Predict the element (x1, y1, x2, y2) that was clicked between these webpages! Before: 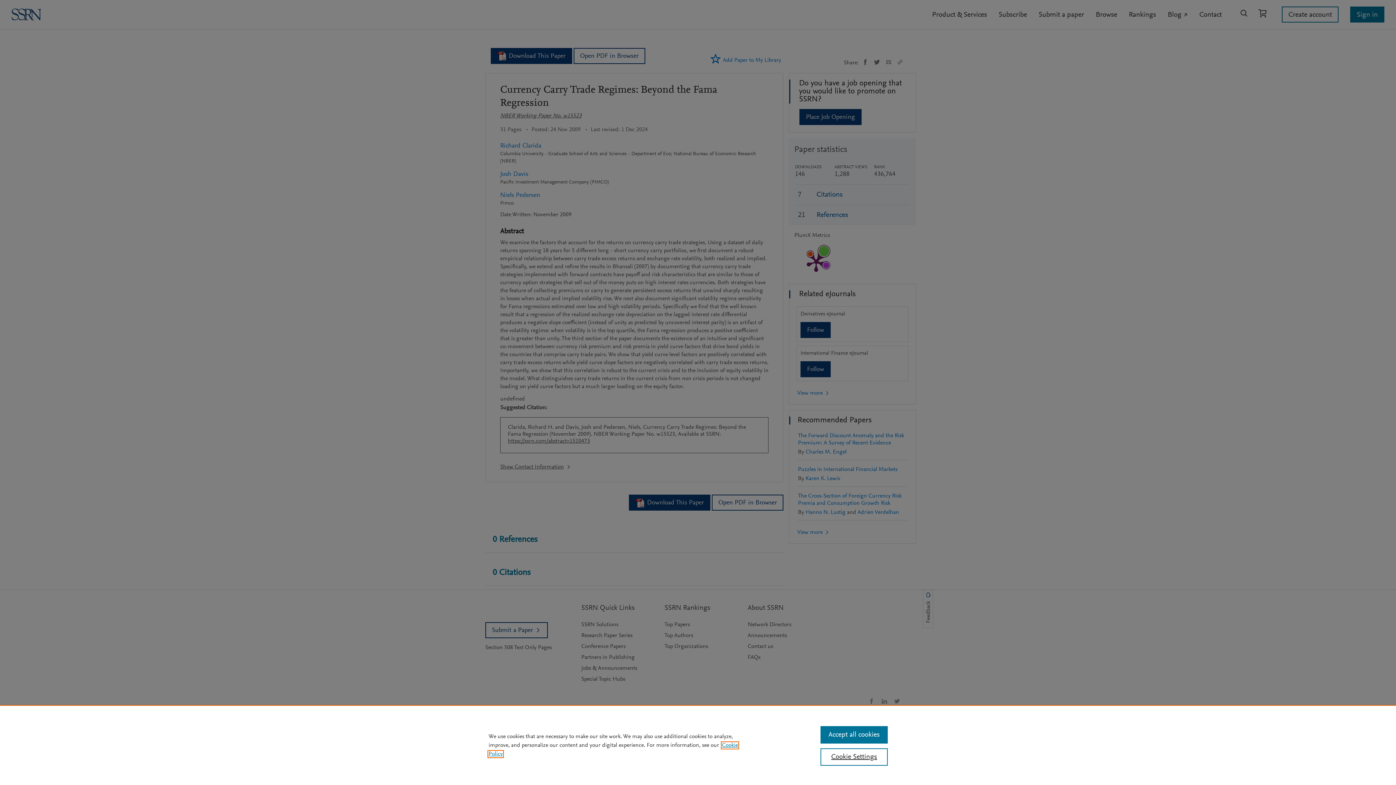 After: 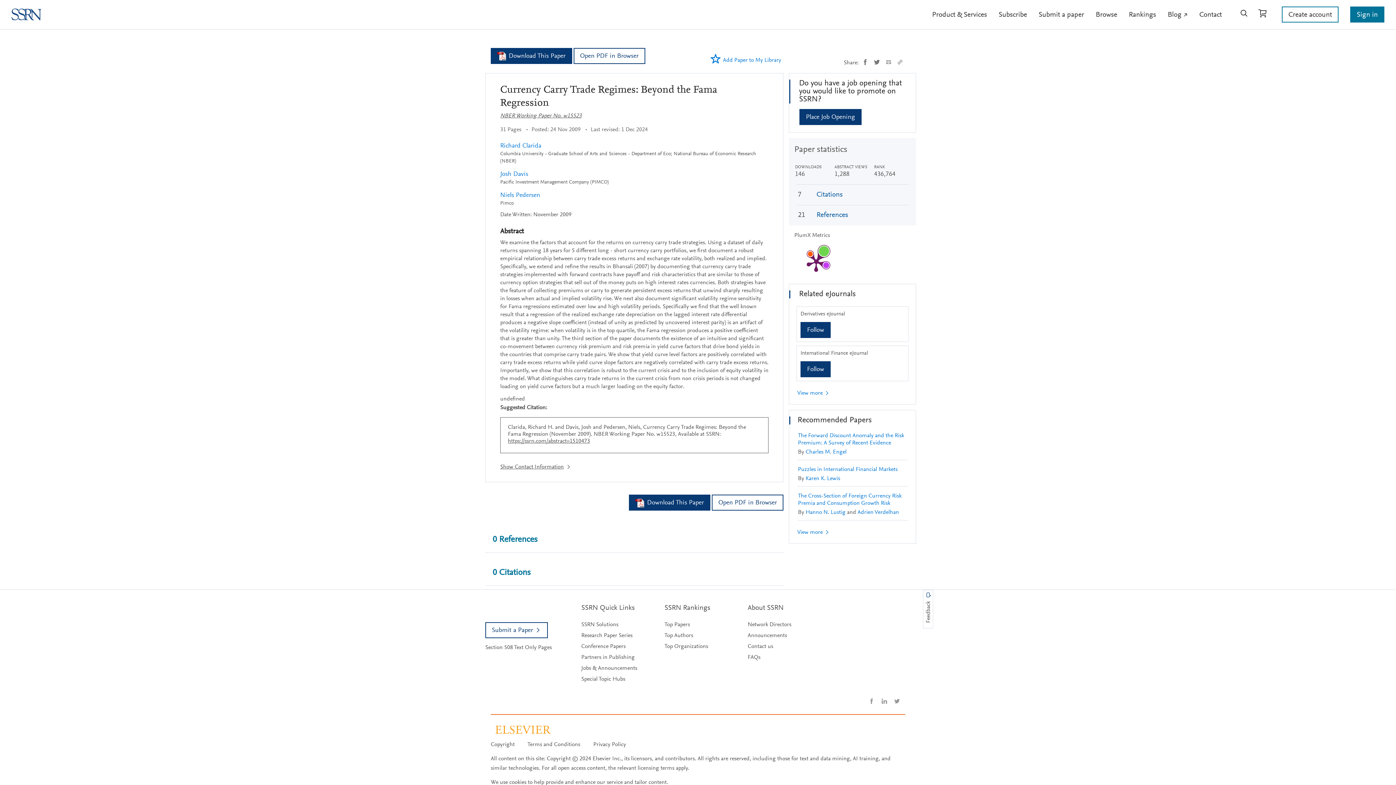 Action: label: Accept all cookies bbox: (820, 726, 887, 744)